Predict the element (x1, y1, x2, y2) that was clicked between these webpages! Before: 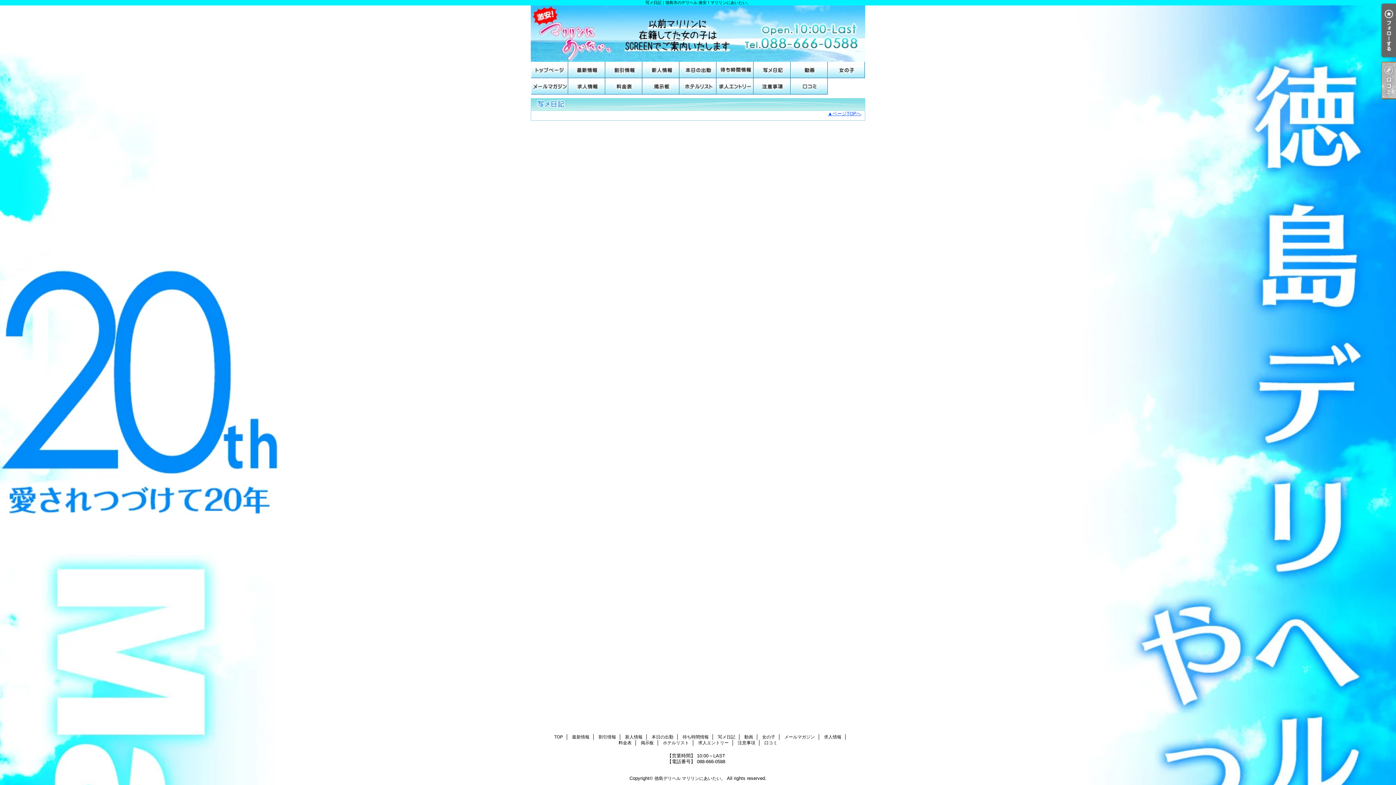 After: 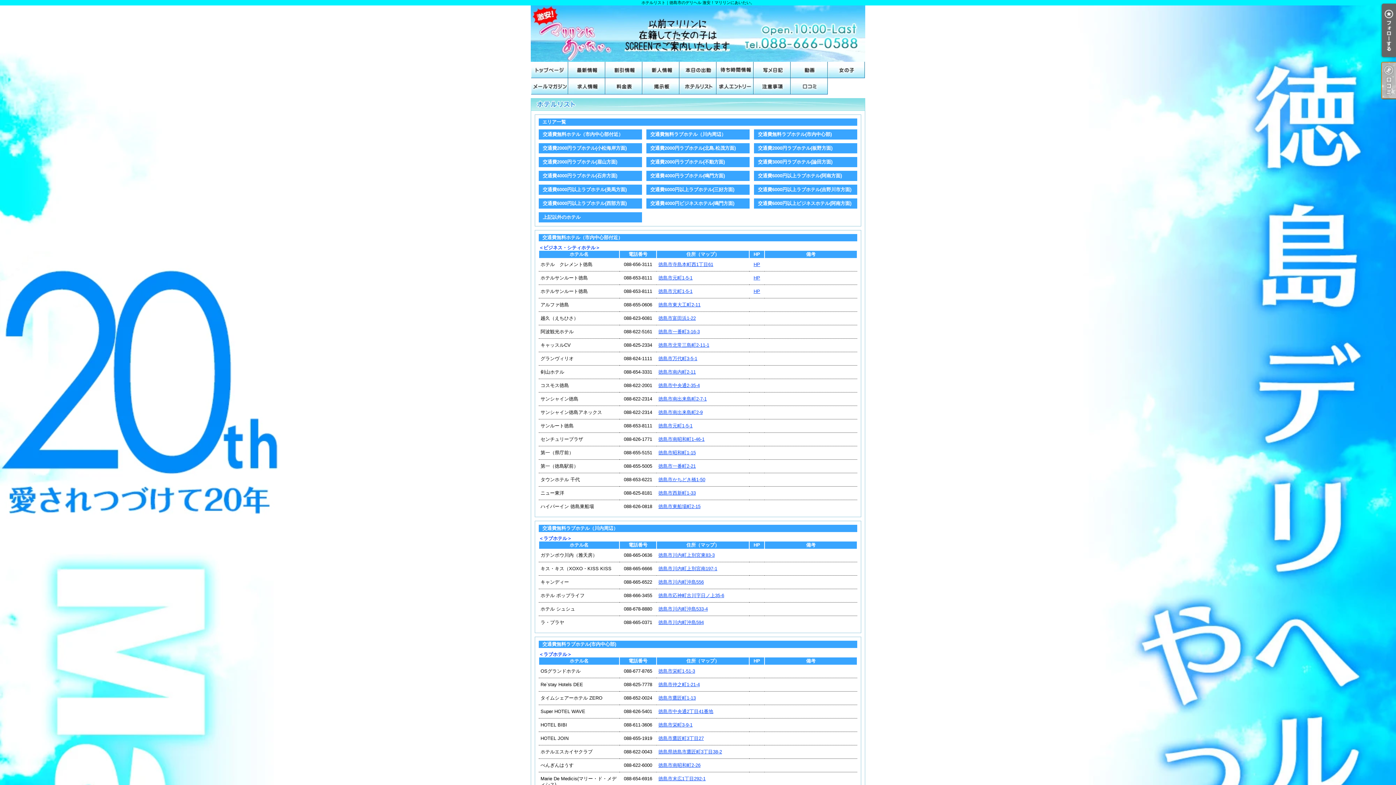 Action: bbox: (679, 78, 716, 94) label: ホテルリスト